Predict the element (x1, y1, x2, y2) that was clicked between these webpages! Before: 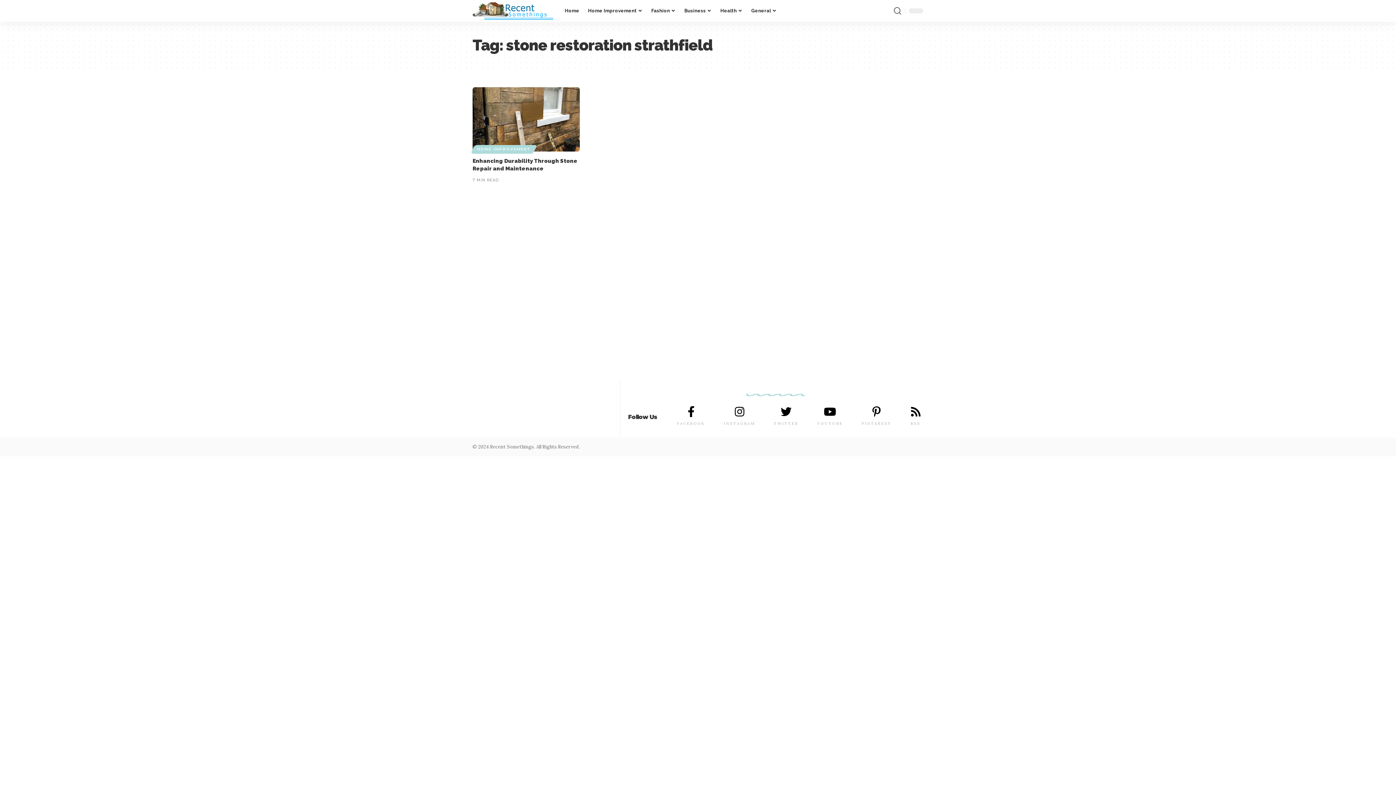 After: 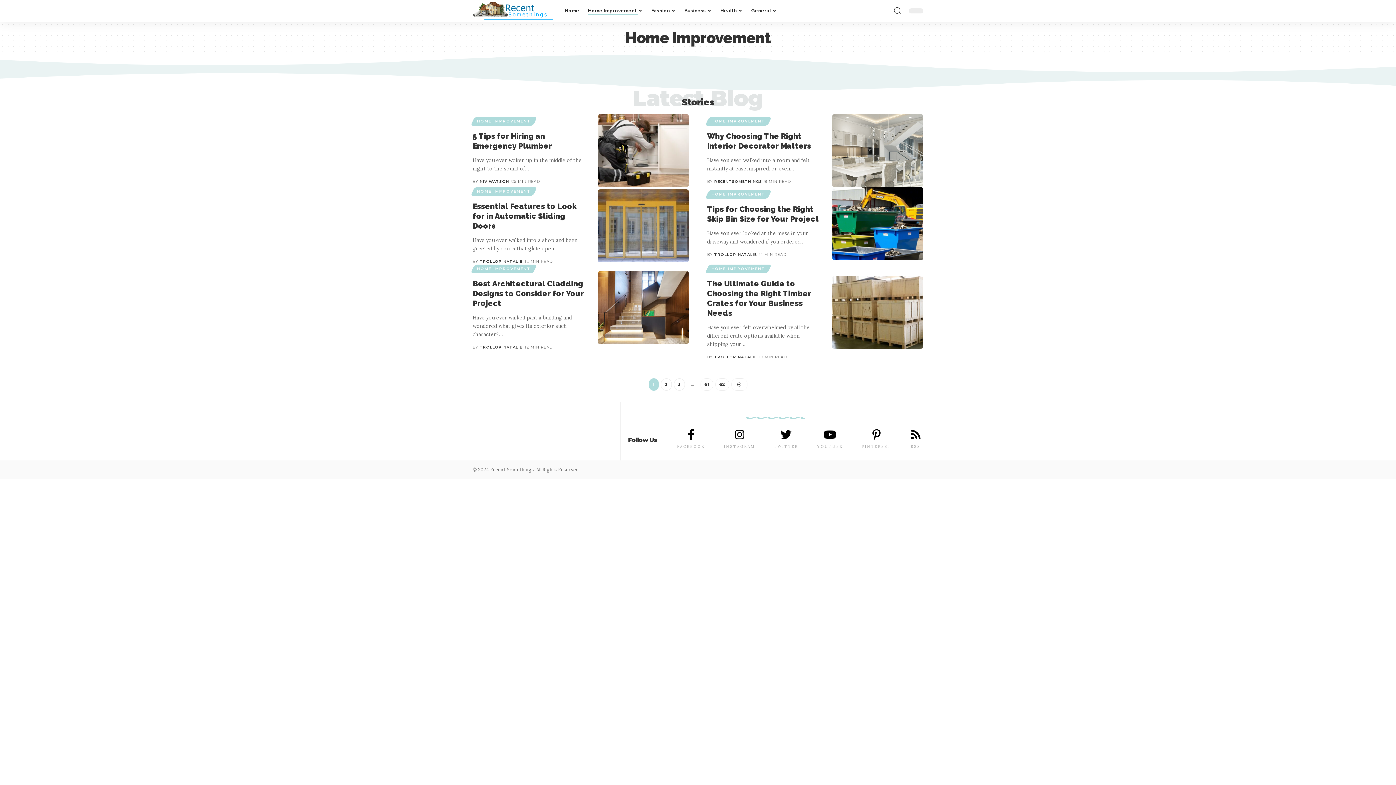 Action: bbox: (472, 145, 535, 153) label: HOME IMPROVEMENT